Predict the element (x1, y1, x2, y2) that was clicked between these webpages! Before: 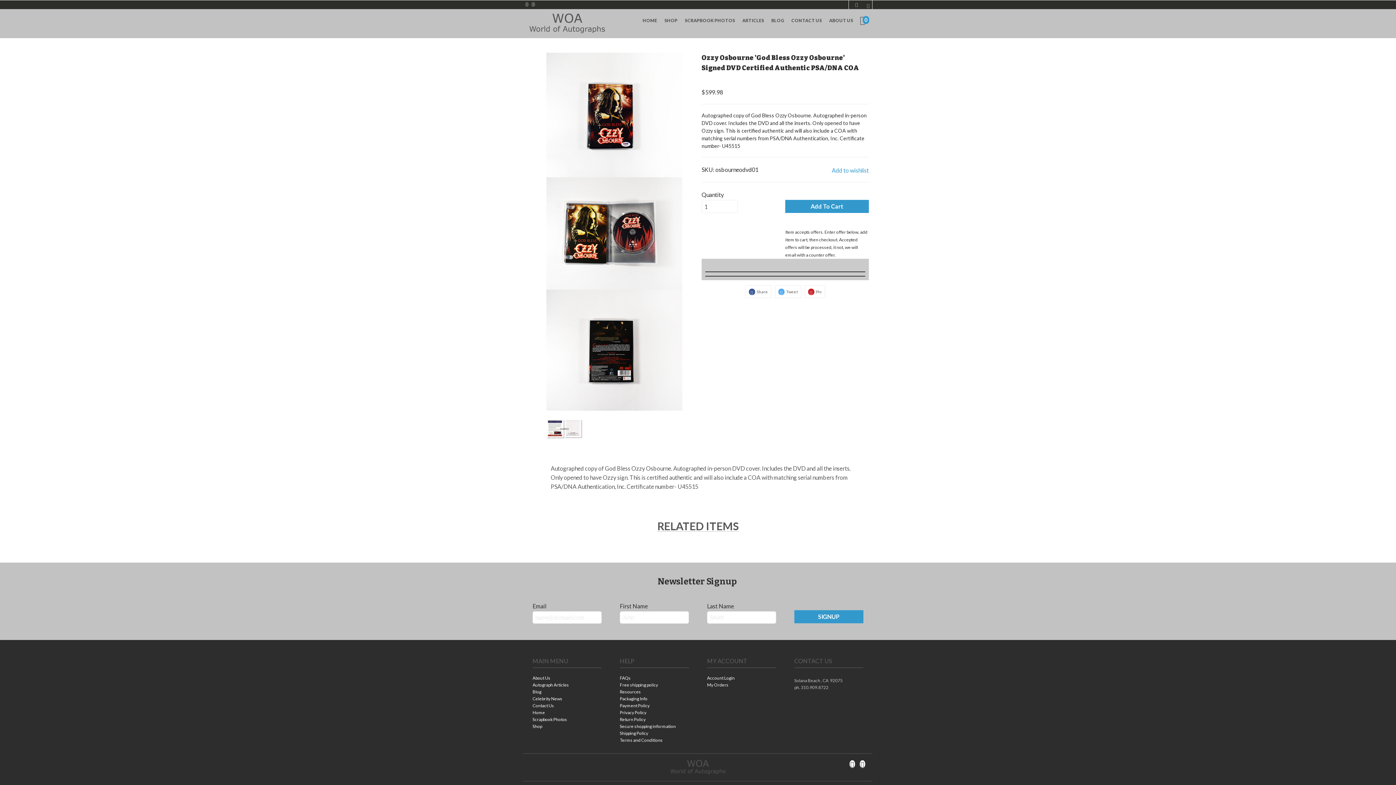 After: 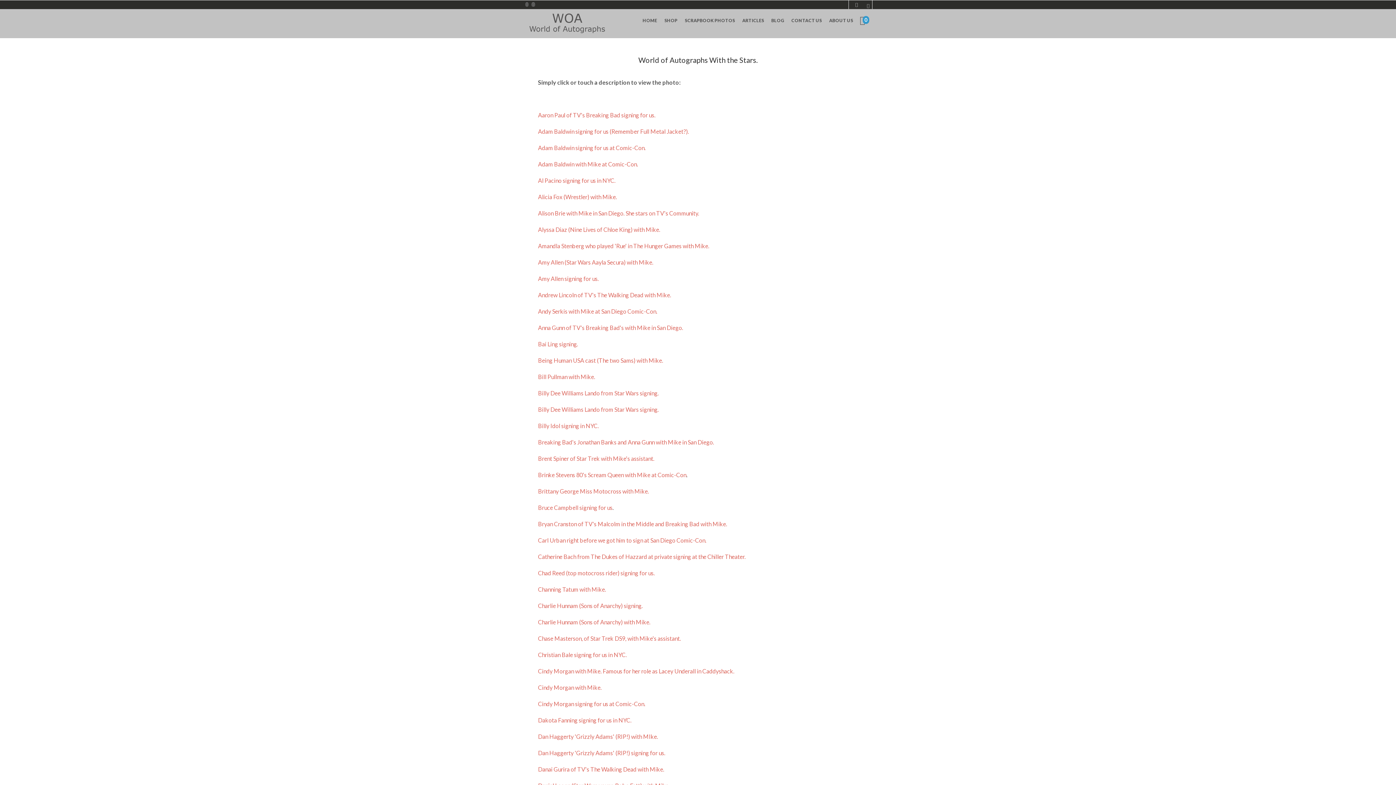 Action: bbox: (685, 17, 735, 23) label: SCRAPBOOK PHOTOS